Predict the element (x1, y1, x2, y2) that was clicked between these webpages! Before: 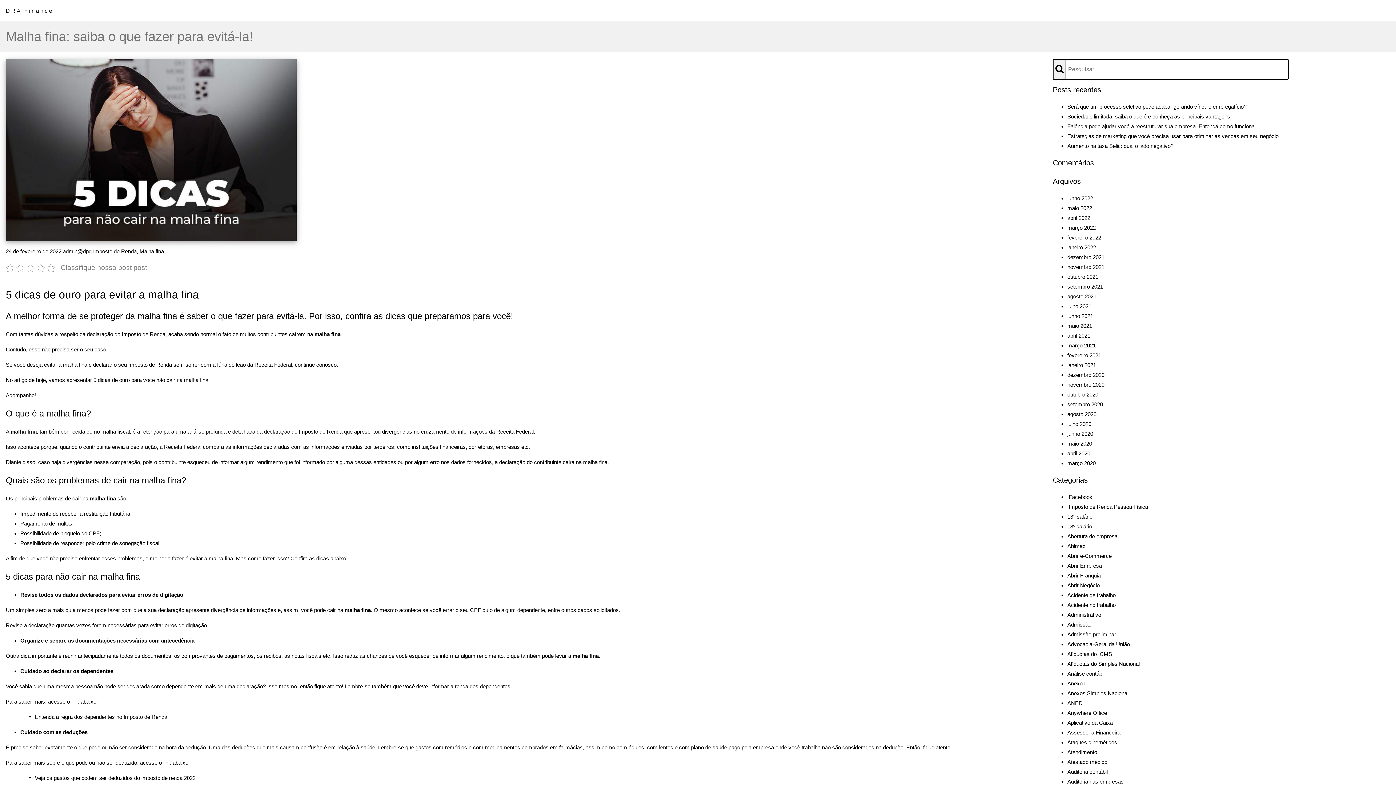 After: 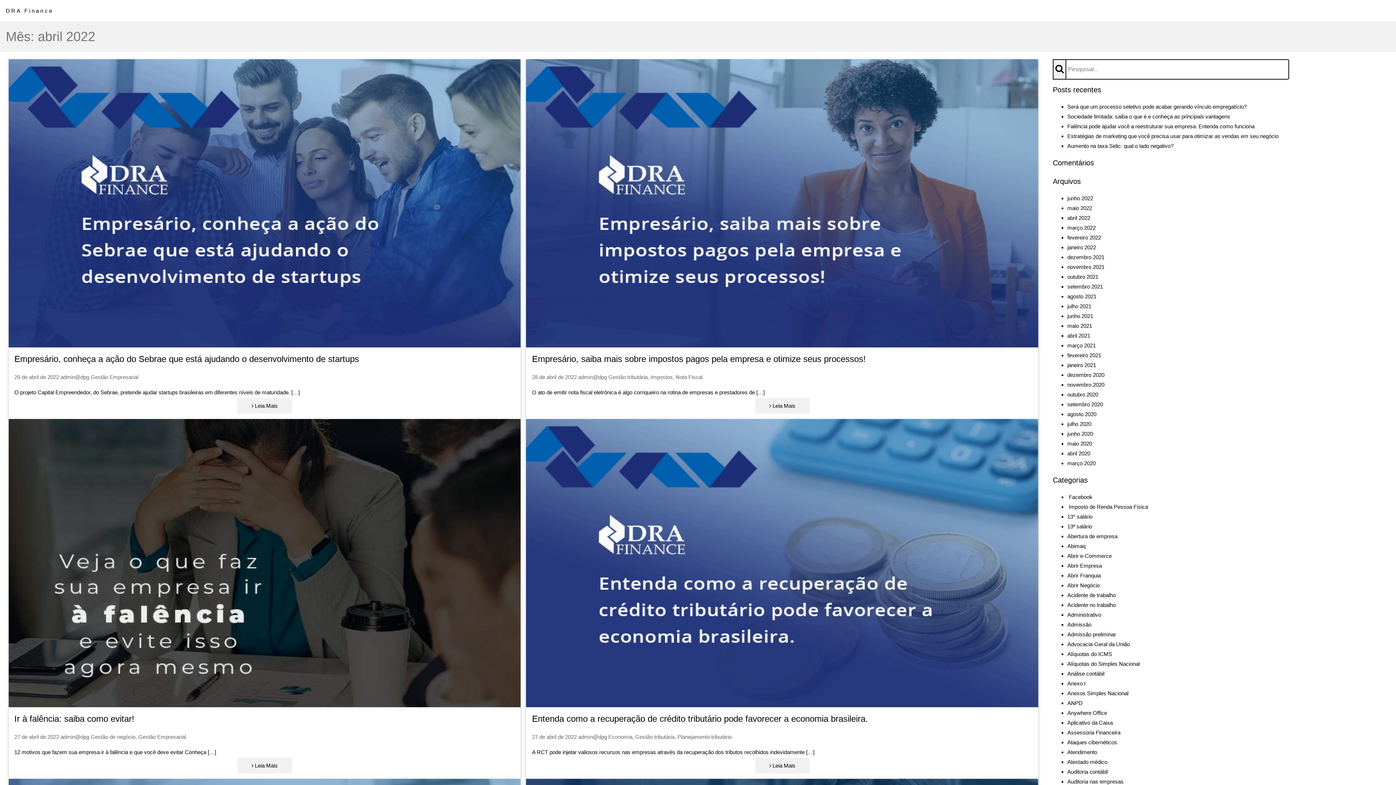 Action: bbox: (1067, 215, 1090, 221) label: abril 2022